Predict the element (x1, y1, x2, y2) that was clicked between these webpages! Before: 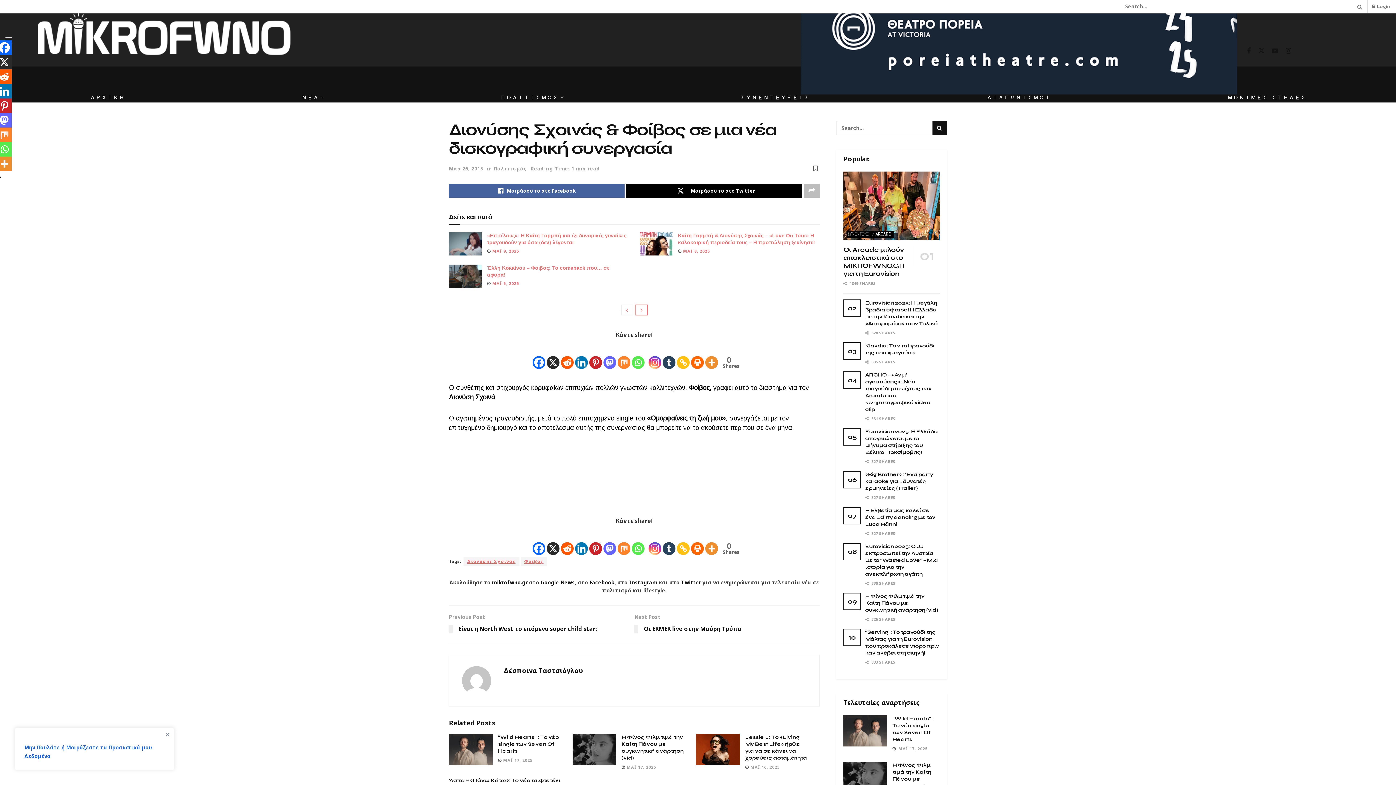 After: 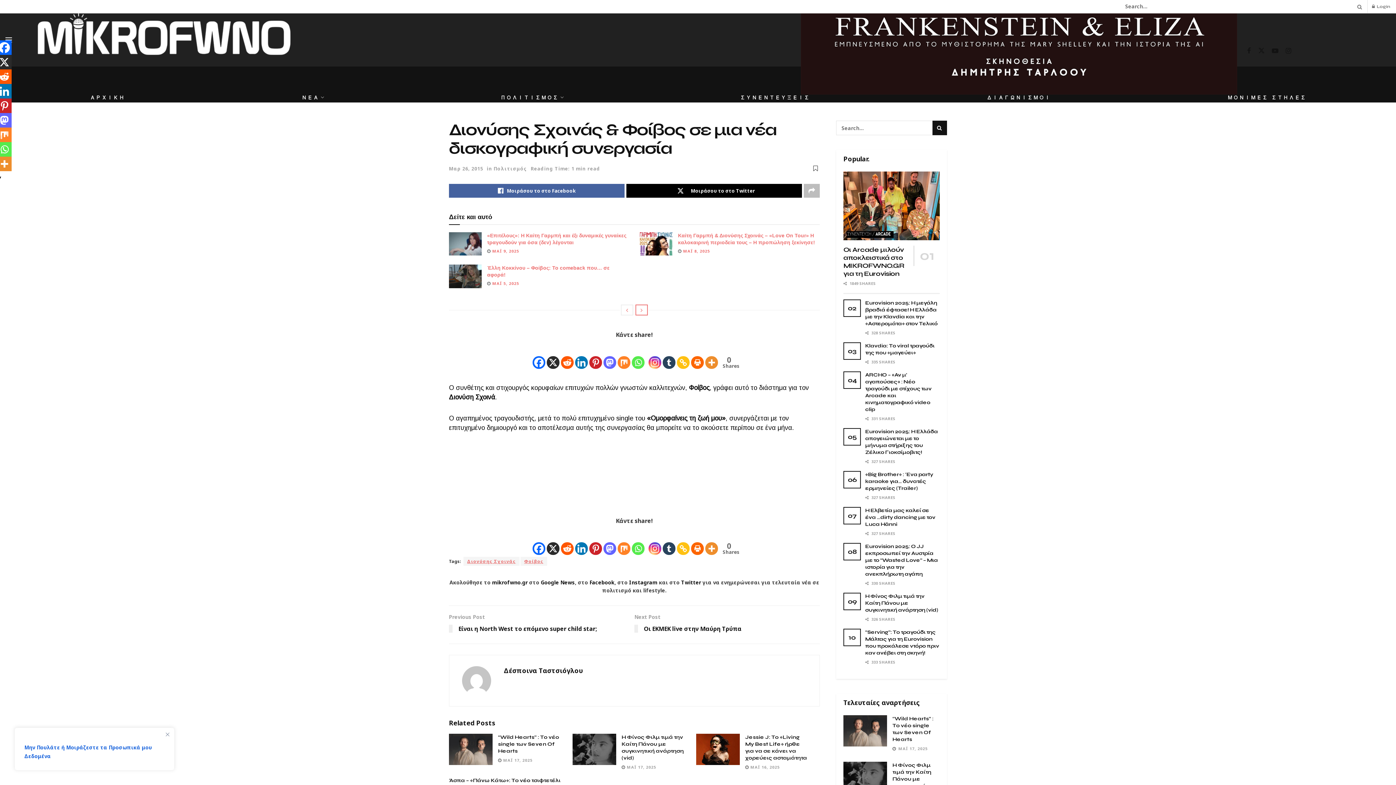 Action: label: Facebook bbox: (-2, 40, 11, 54)